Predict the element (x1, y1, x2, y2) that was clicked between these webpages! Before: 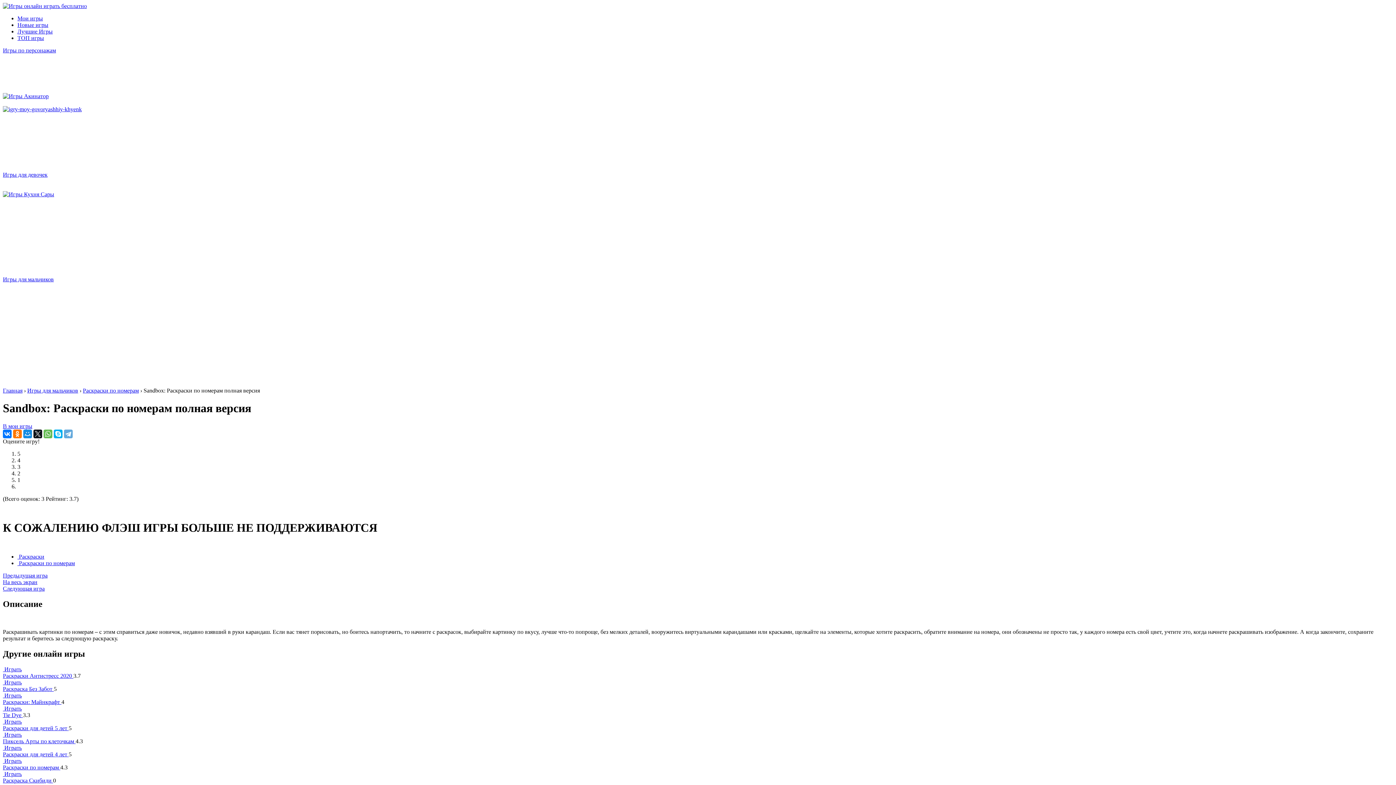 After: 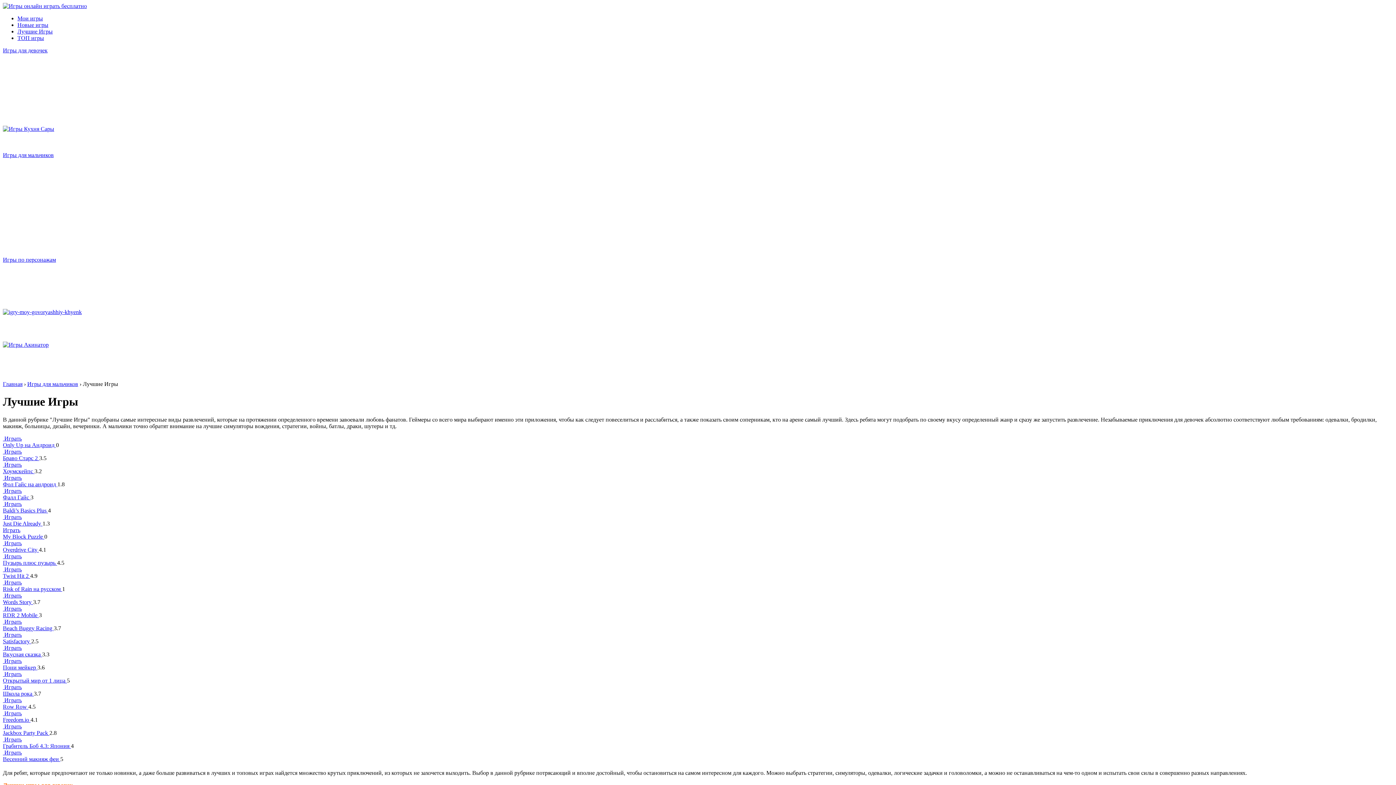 Action: label: Лучшие Игры bbox: (17, 28, 52, 34)